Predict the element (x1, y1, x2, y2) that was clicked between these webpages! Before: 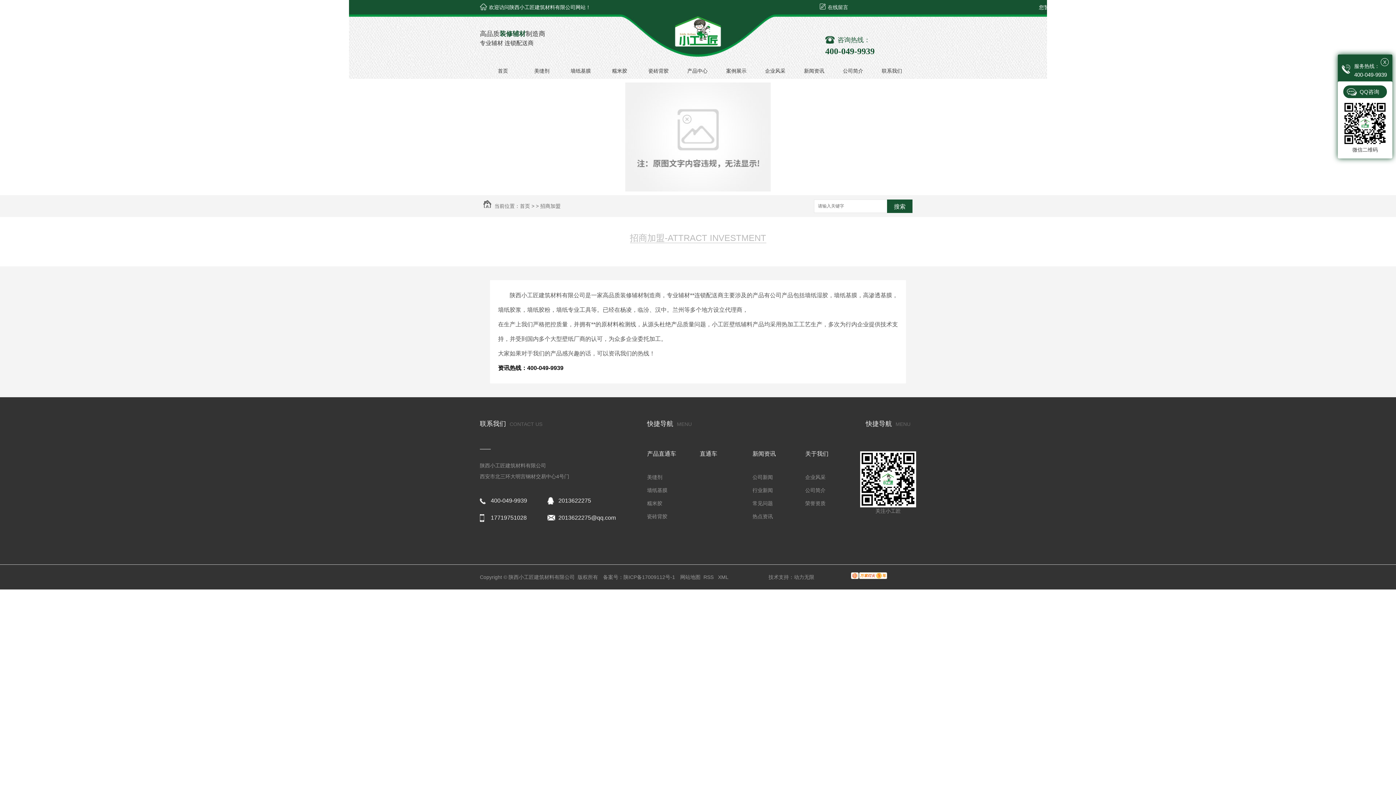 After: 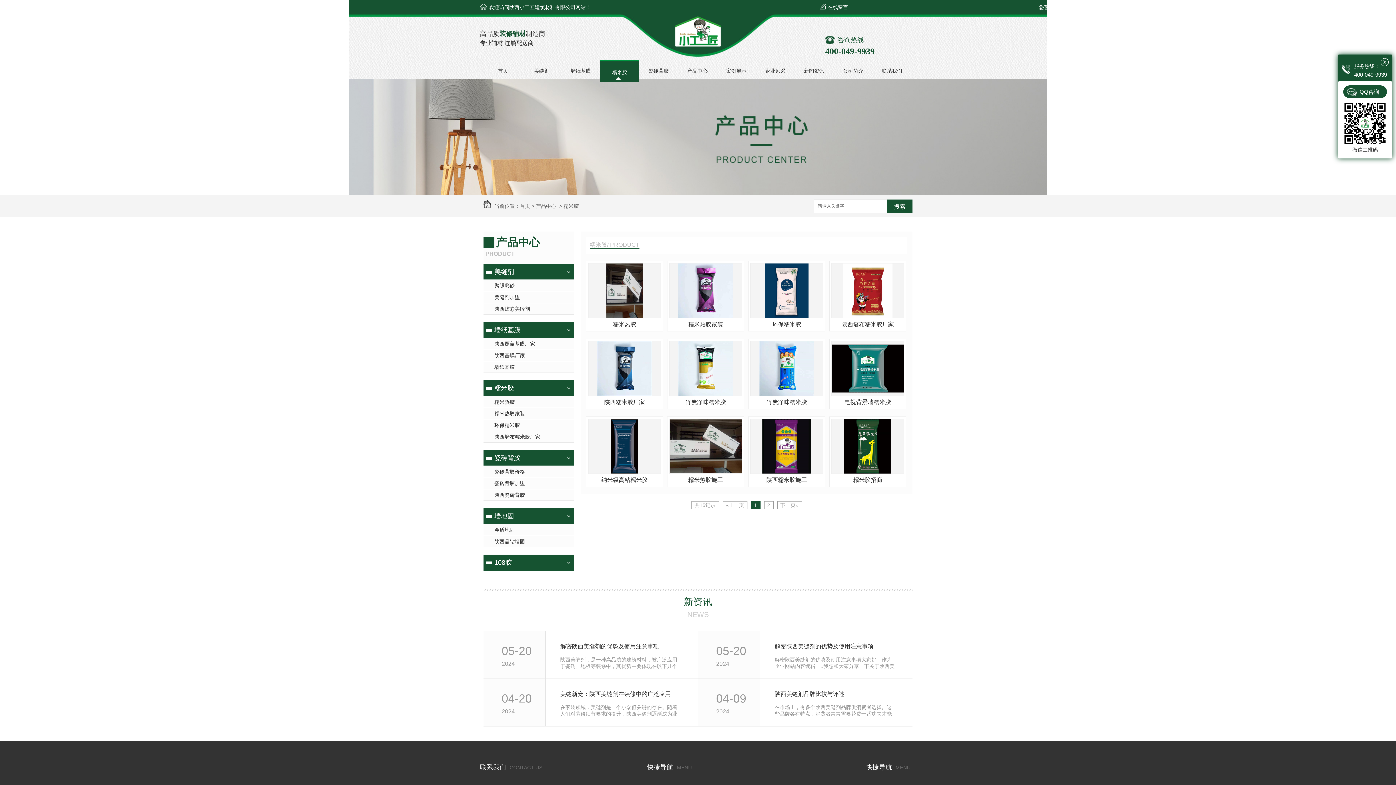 Action: bbox: (647, 500, 662, 506) label: 糯米胶